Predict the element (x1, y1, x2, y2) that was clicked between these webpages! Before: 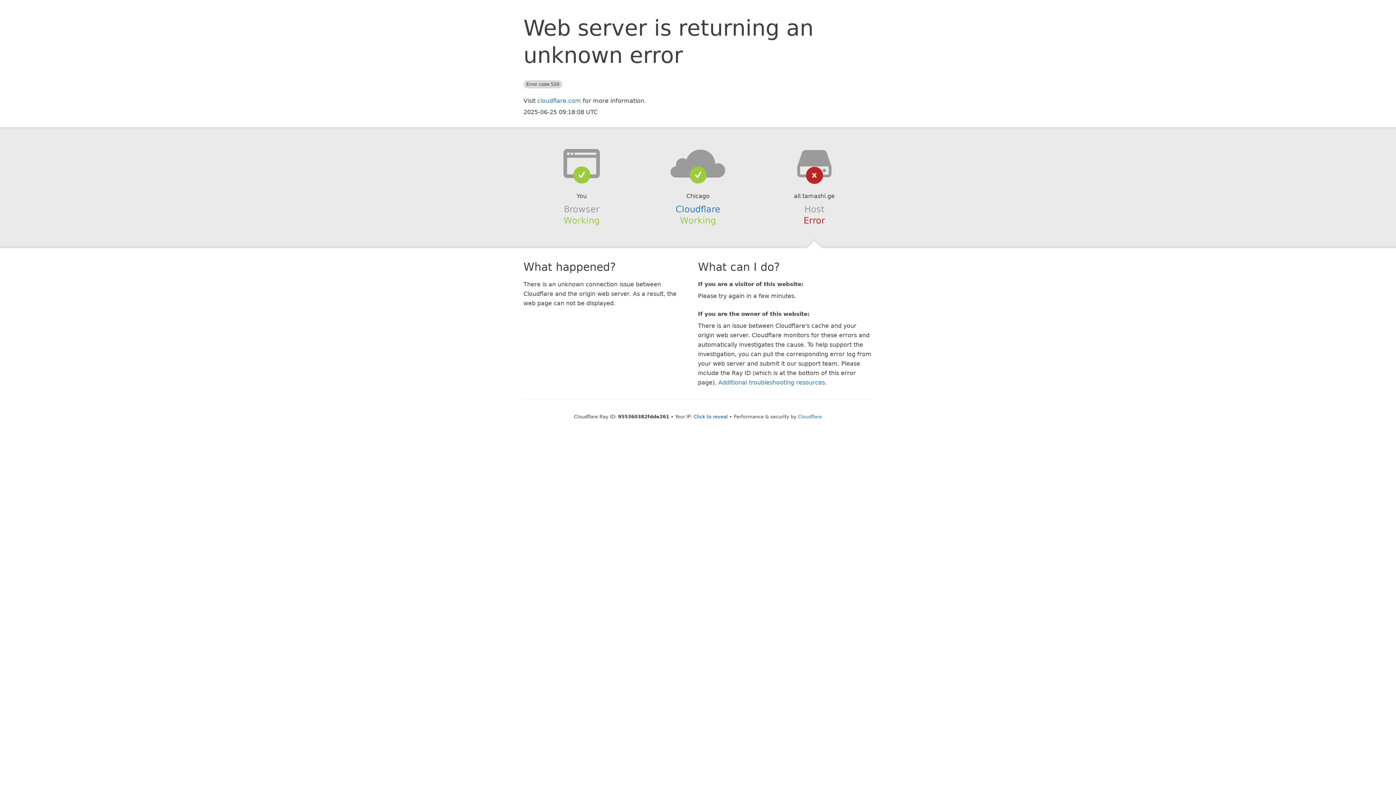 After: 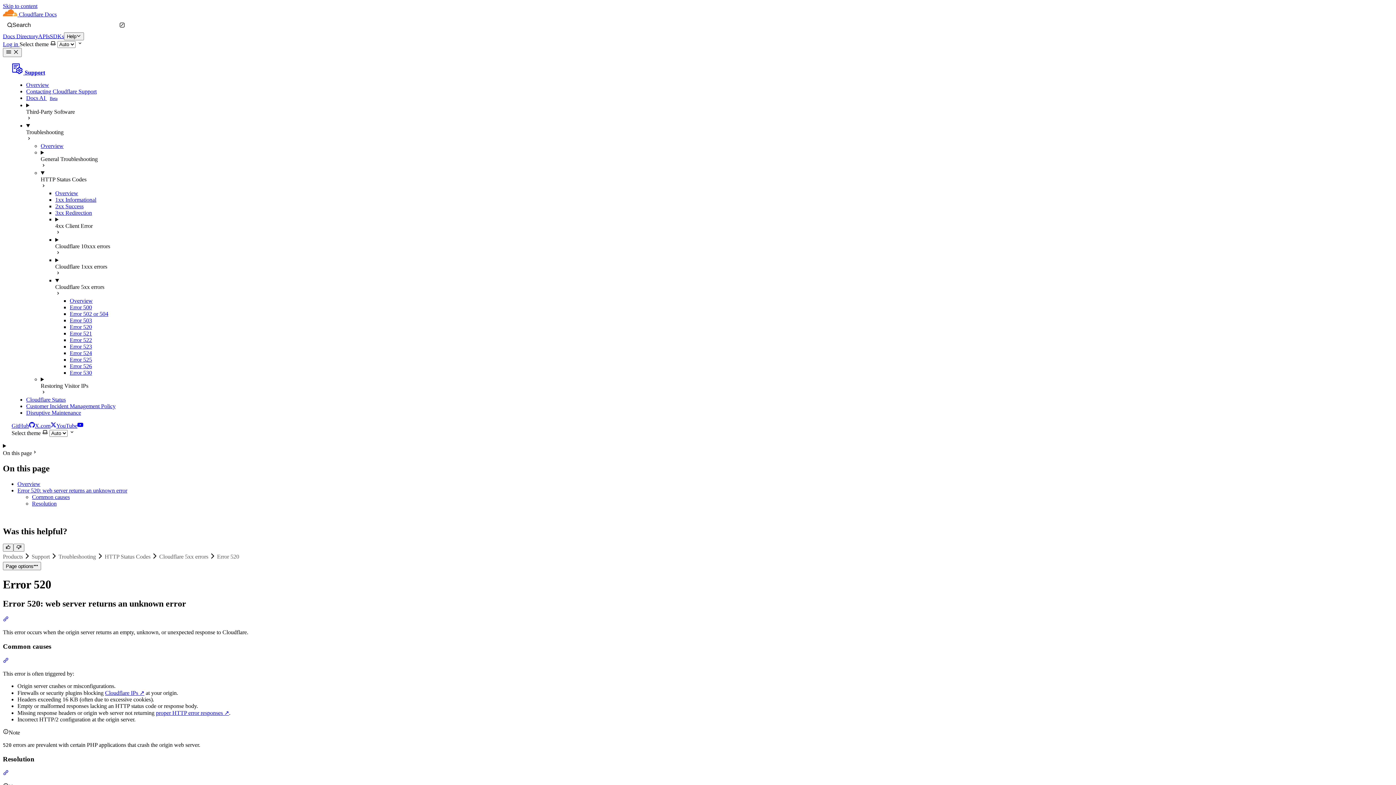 Action: label: Additional troubleshooting resources bbox: (718, 379, 825, 386)